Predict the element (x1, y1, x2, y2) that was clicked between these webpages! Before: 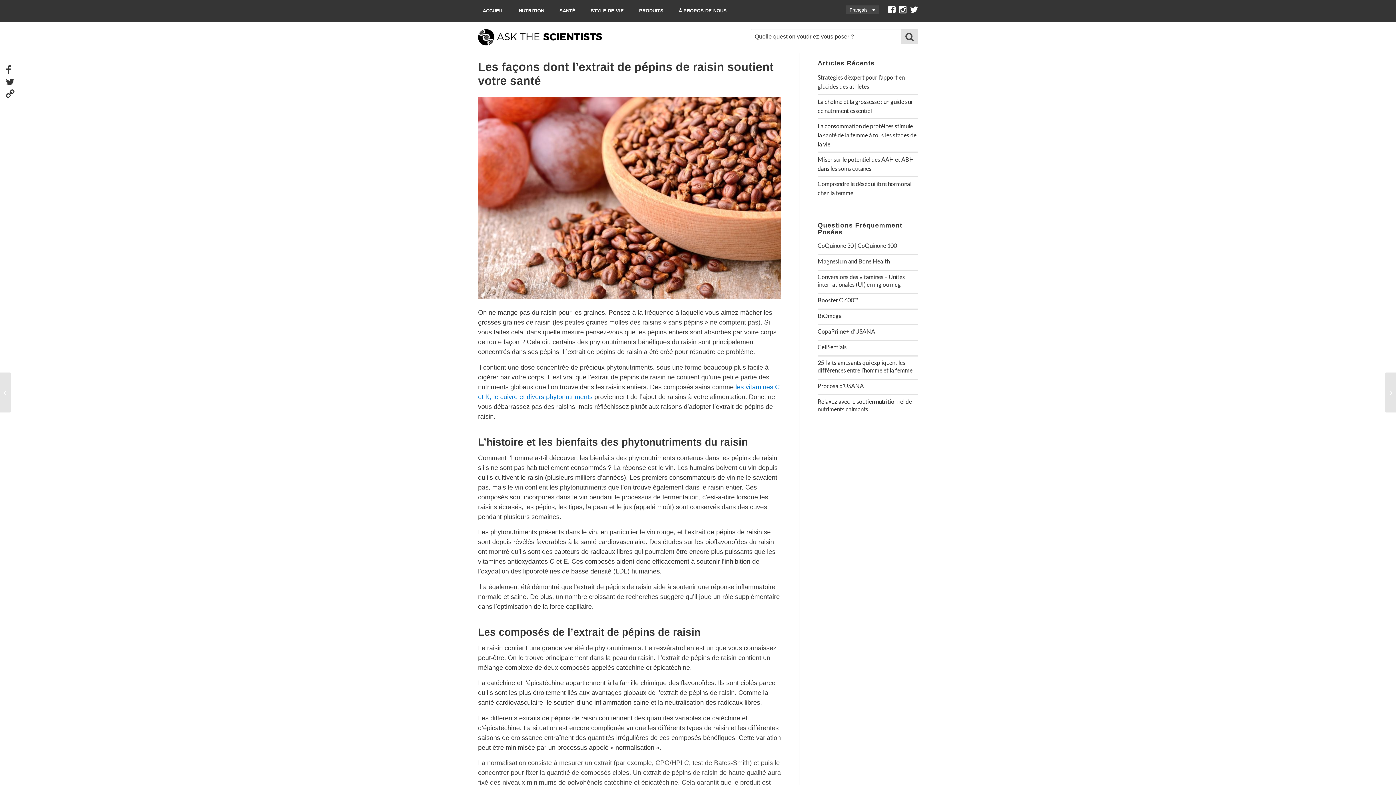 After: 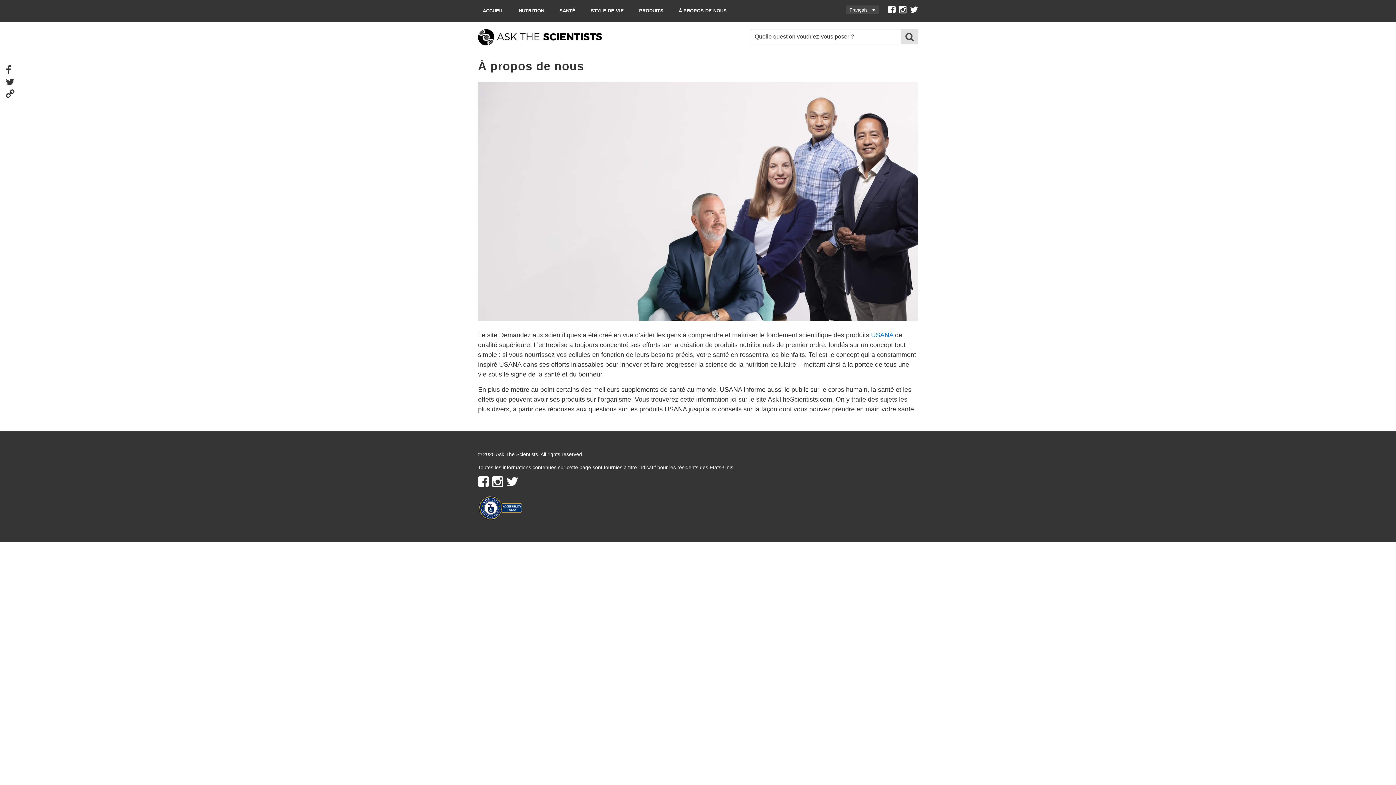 Action: bbox: (674, 5, 731, 16) label: À PROPOS DE NOUS